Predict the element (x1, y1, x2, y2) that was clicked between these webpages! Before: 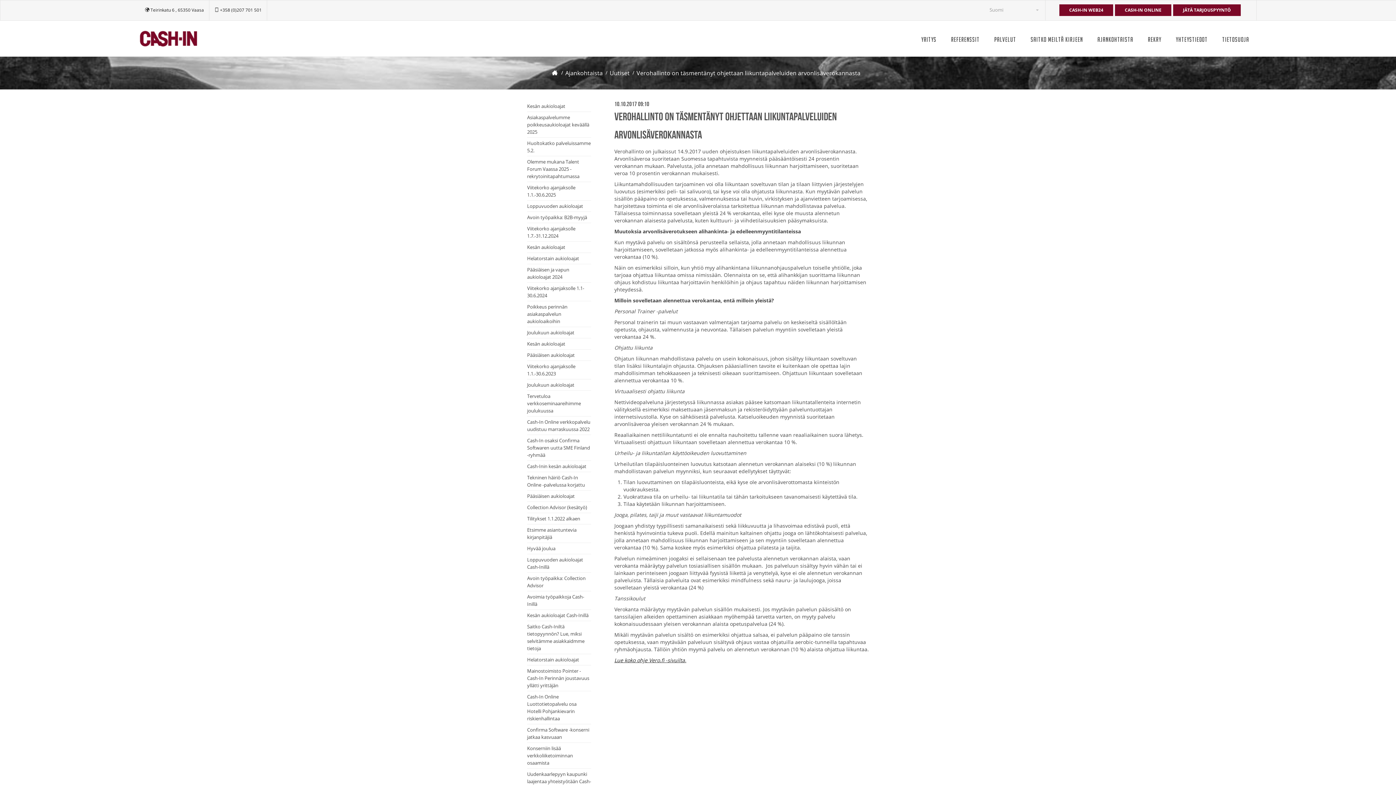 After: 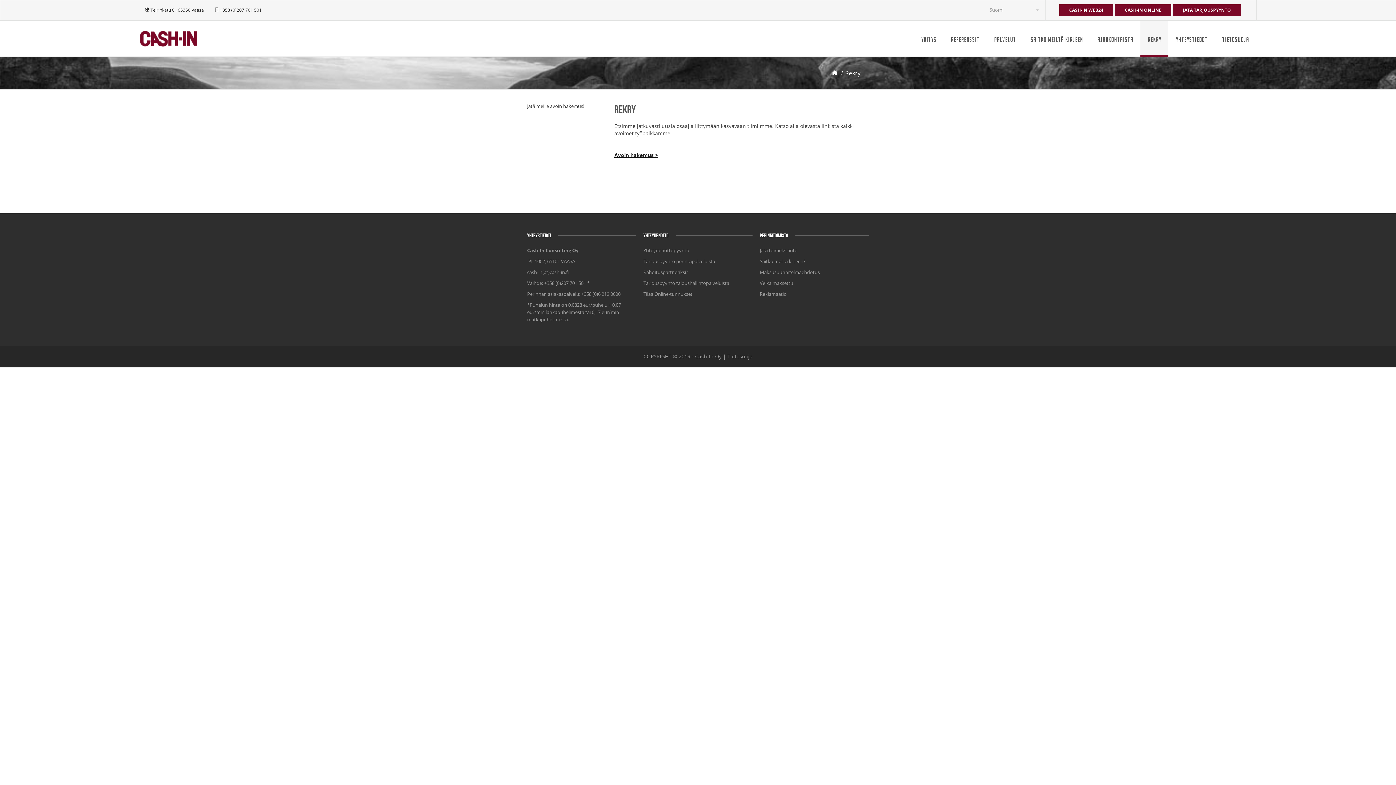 Action: label: REKRY bbox: (1148, 35, 1161, 43)